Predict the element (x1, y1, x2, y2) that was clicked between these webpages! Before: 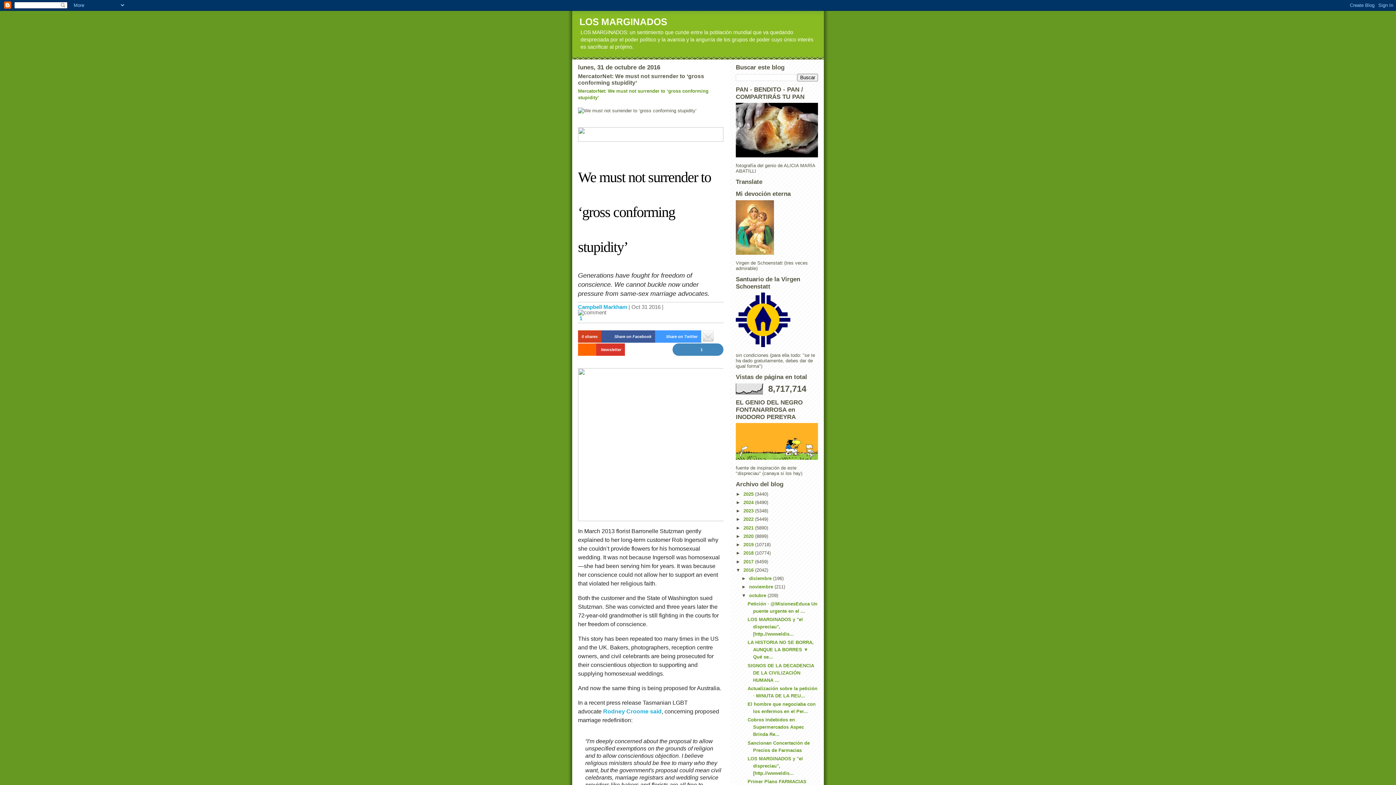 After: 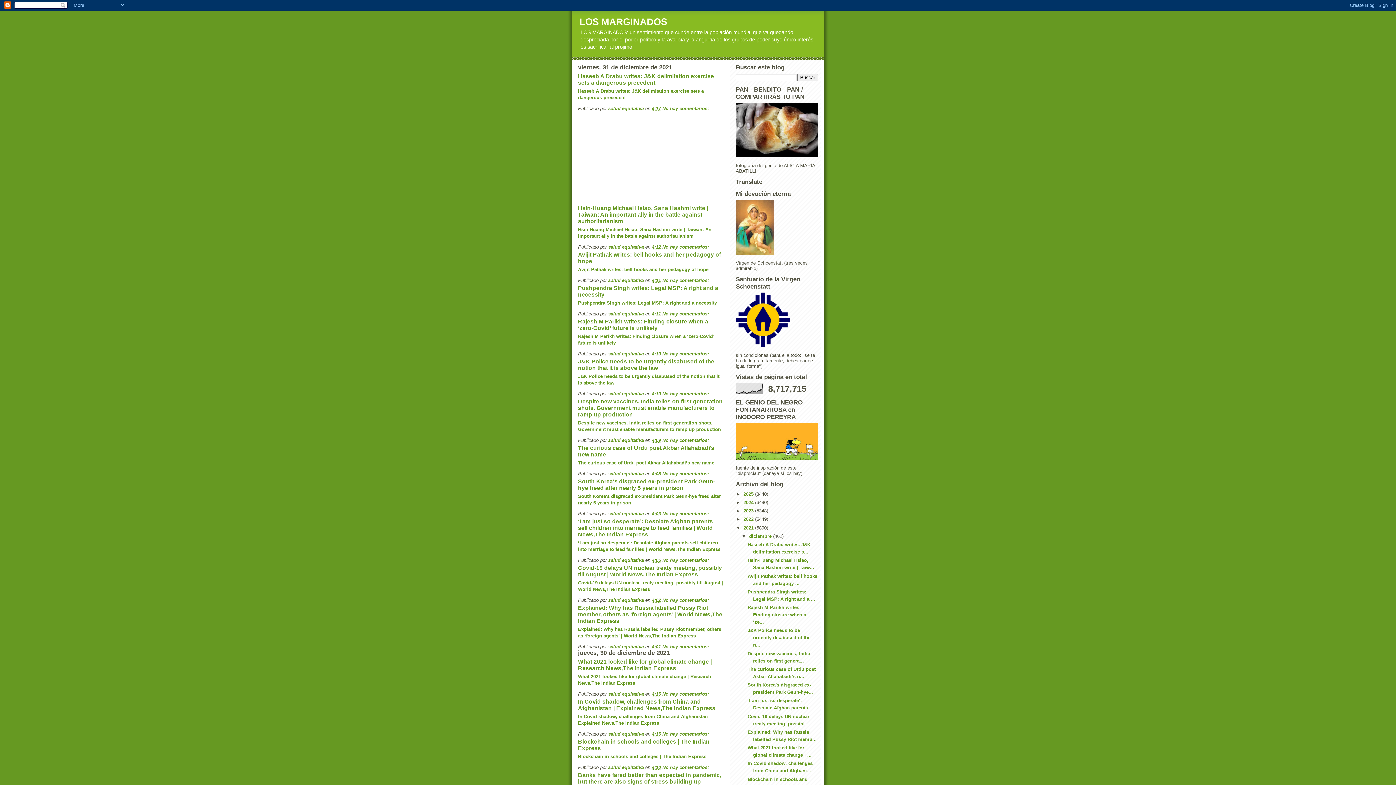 Action: label: 2021  bbox: (743, 525, 755, 530)